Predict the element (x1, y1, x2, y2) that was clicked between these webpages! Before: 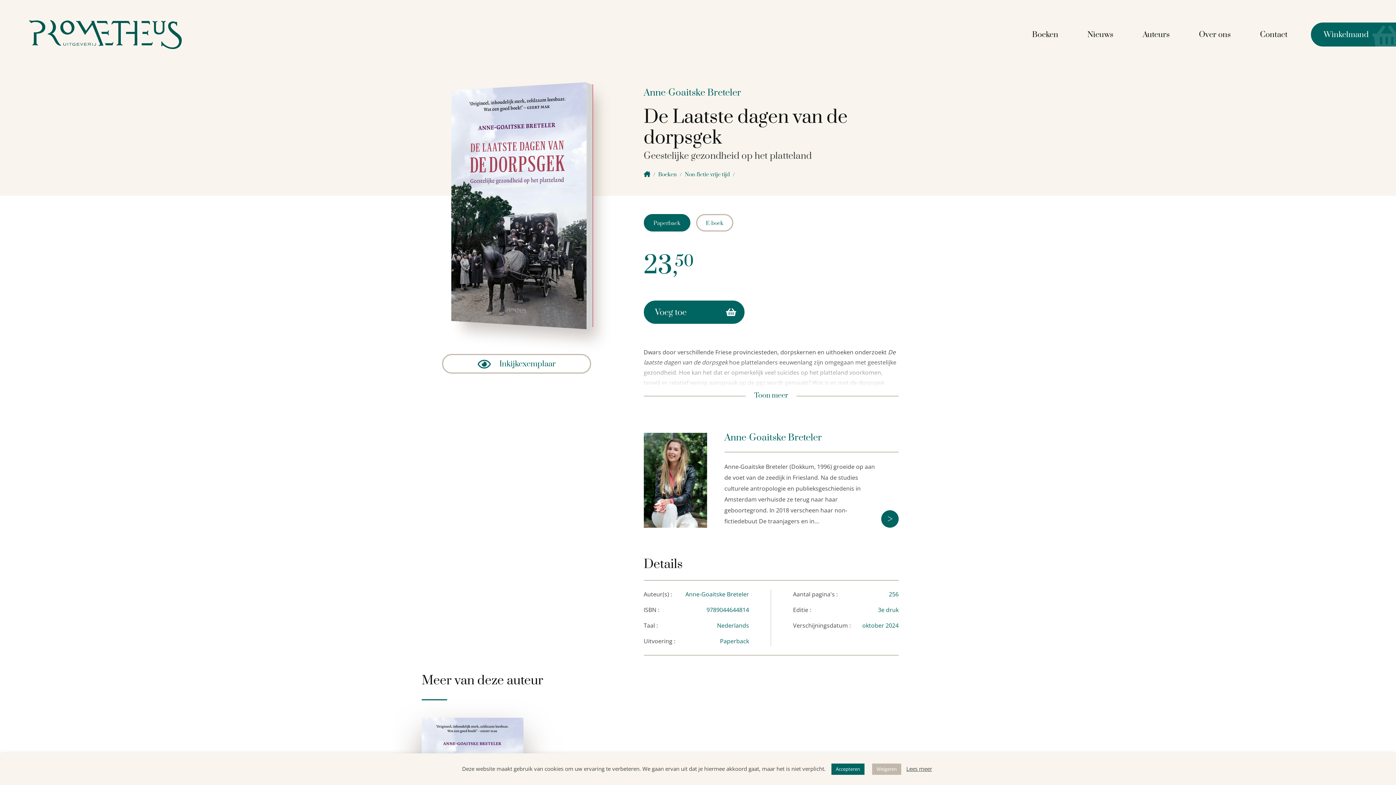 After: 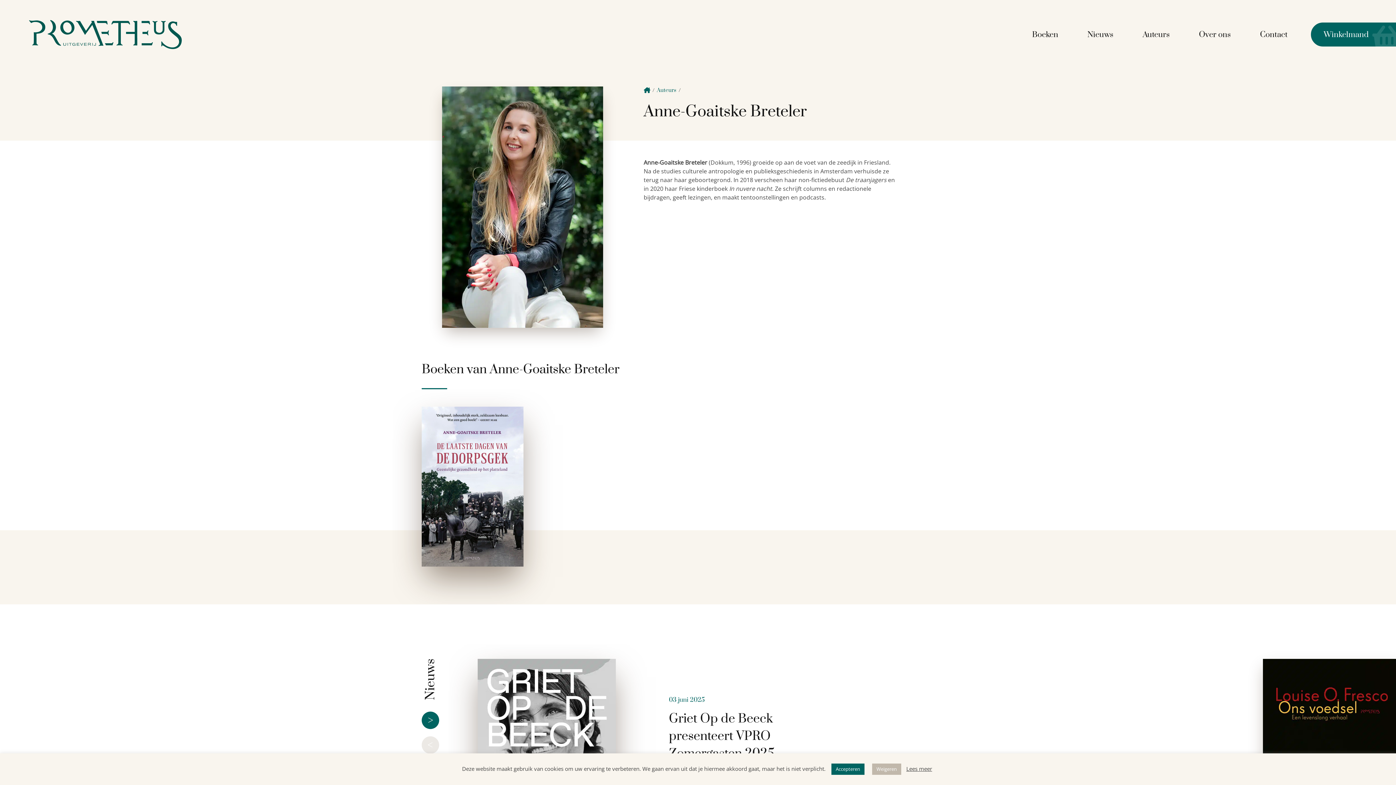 Action: bbox: (643, 86, 741, 99) label: Anne-Goaitske Breteler